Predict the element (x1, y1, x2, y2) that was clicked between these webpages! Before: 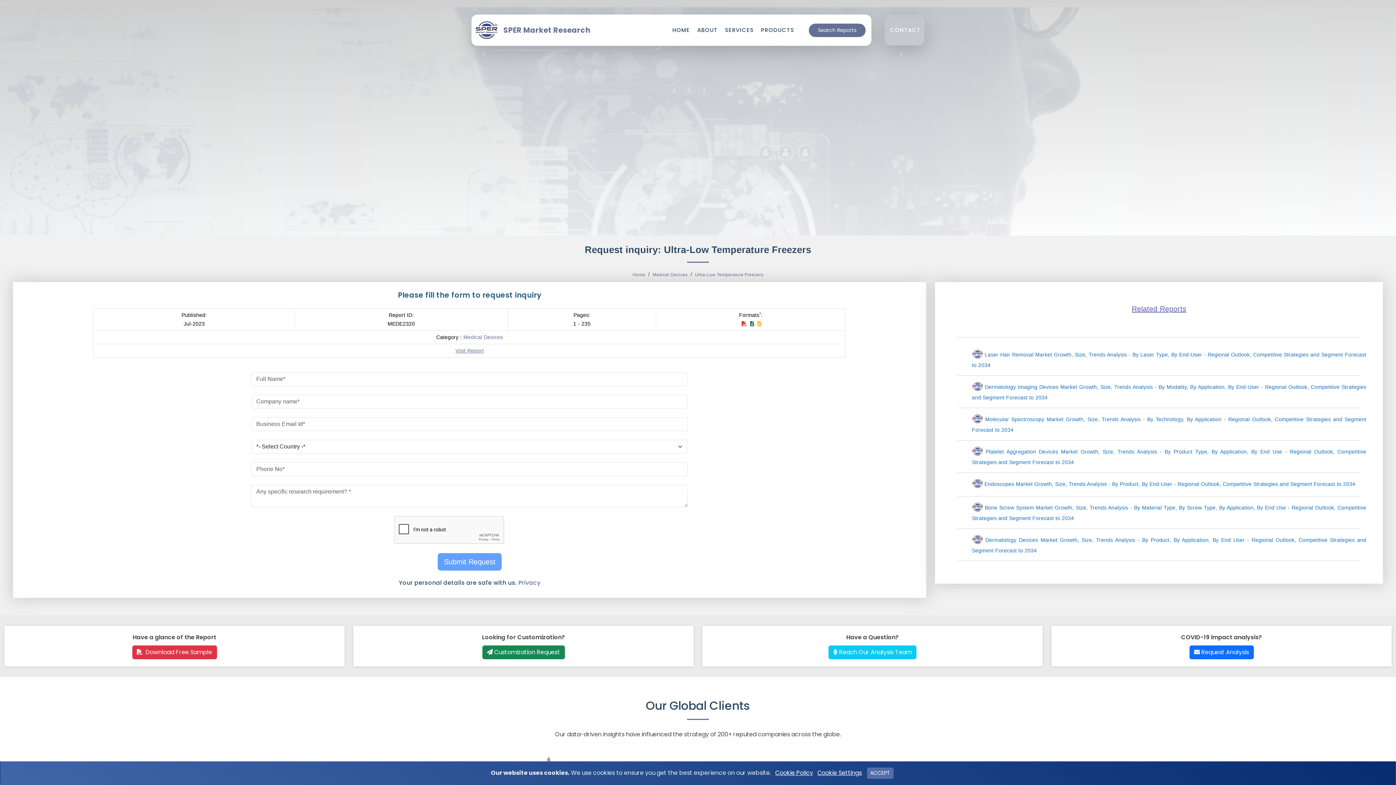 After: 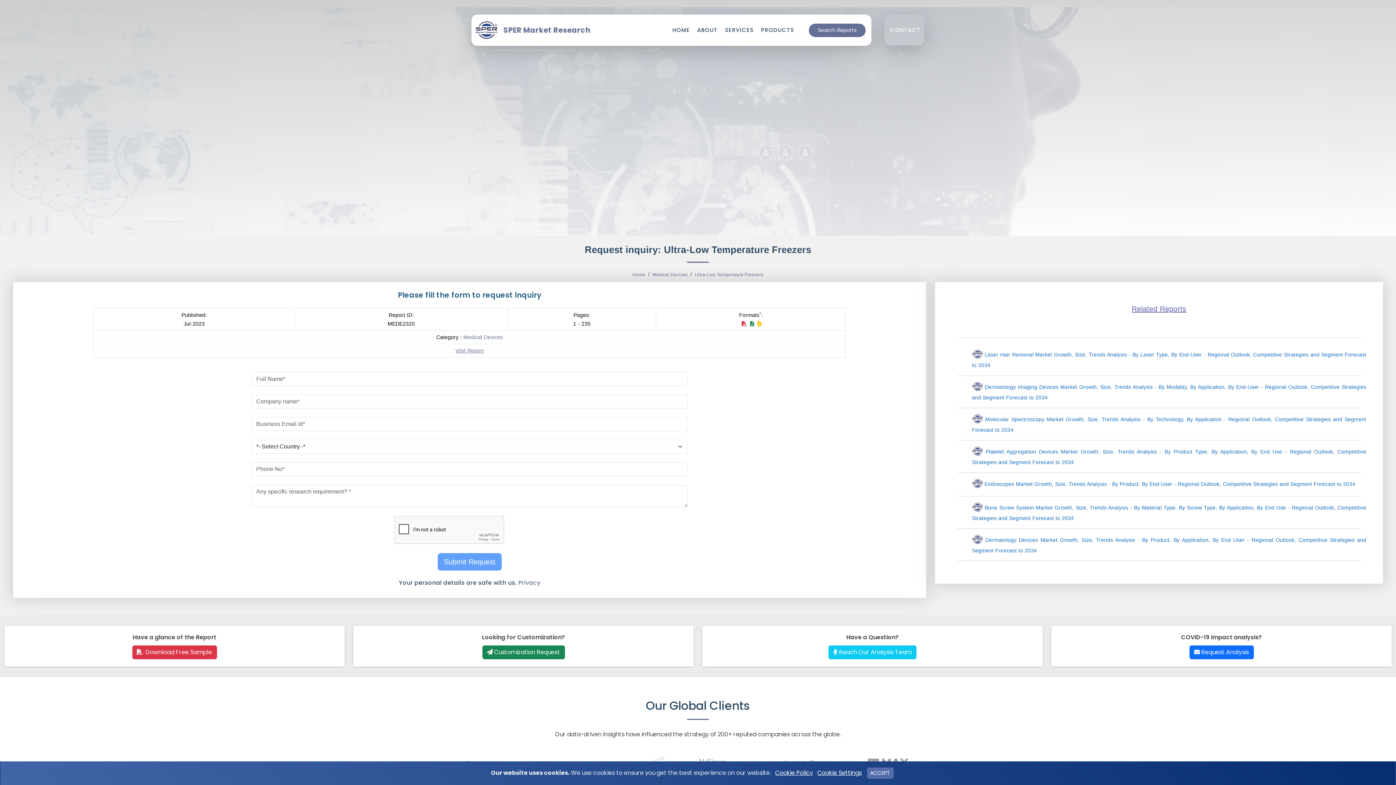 Action: label:  Reach Our Analysis Team bbox: (828, 645, 916, 659)